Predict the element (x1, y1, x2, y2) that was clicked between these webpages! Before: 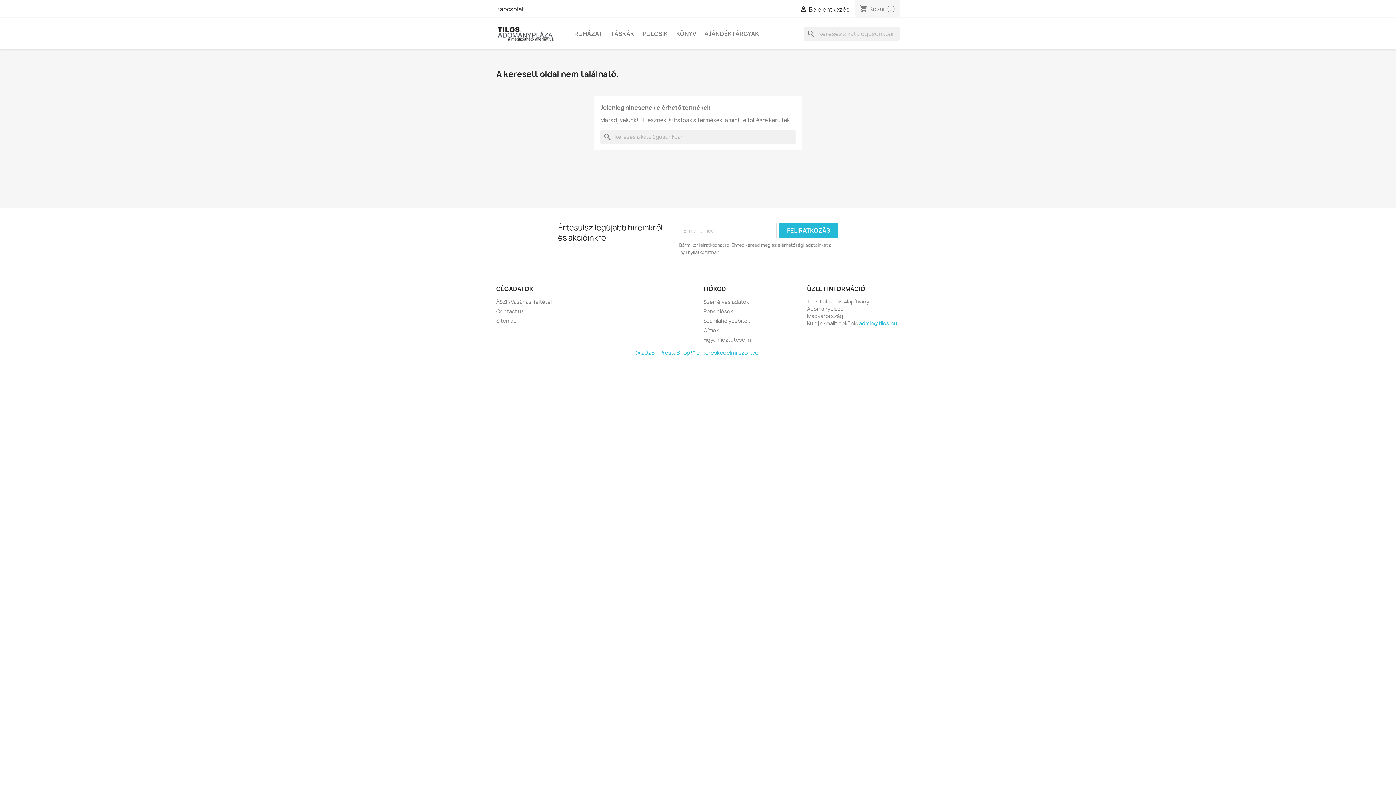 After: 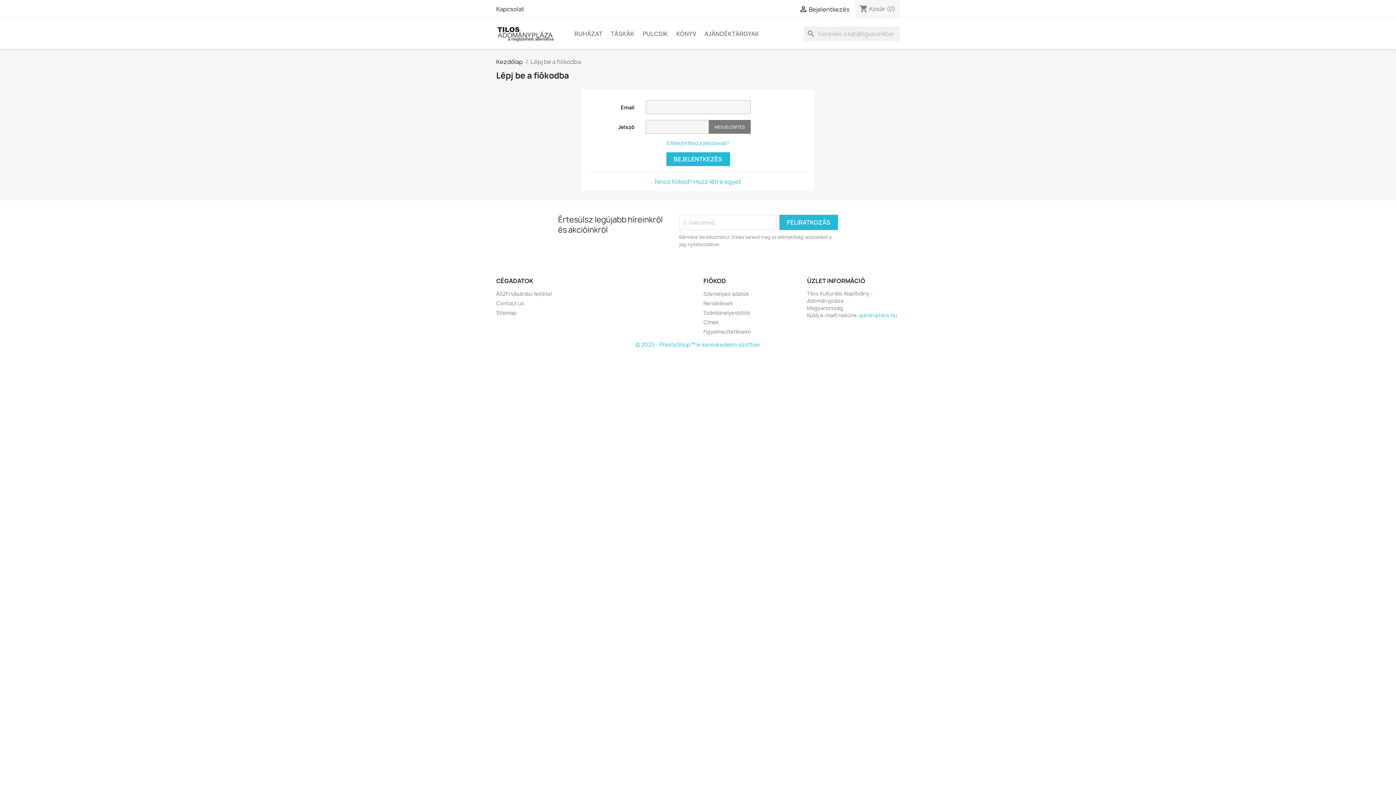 Action: bbox: (703, 298, 749, 305) label: Személyes adatok